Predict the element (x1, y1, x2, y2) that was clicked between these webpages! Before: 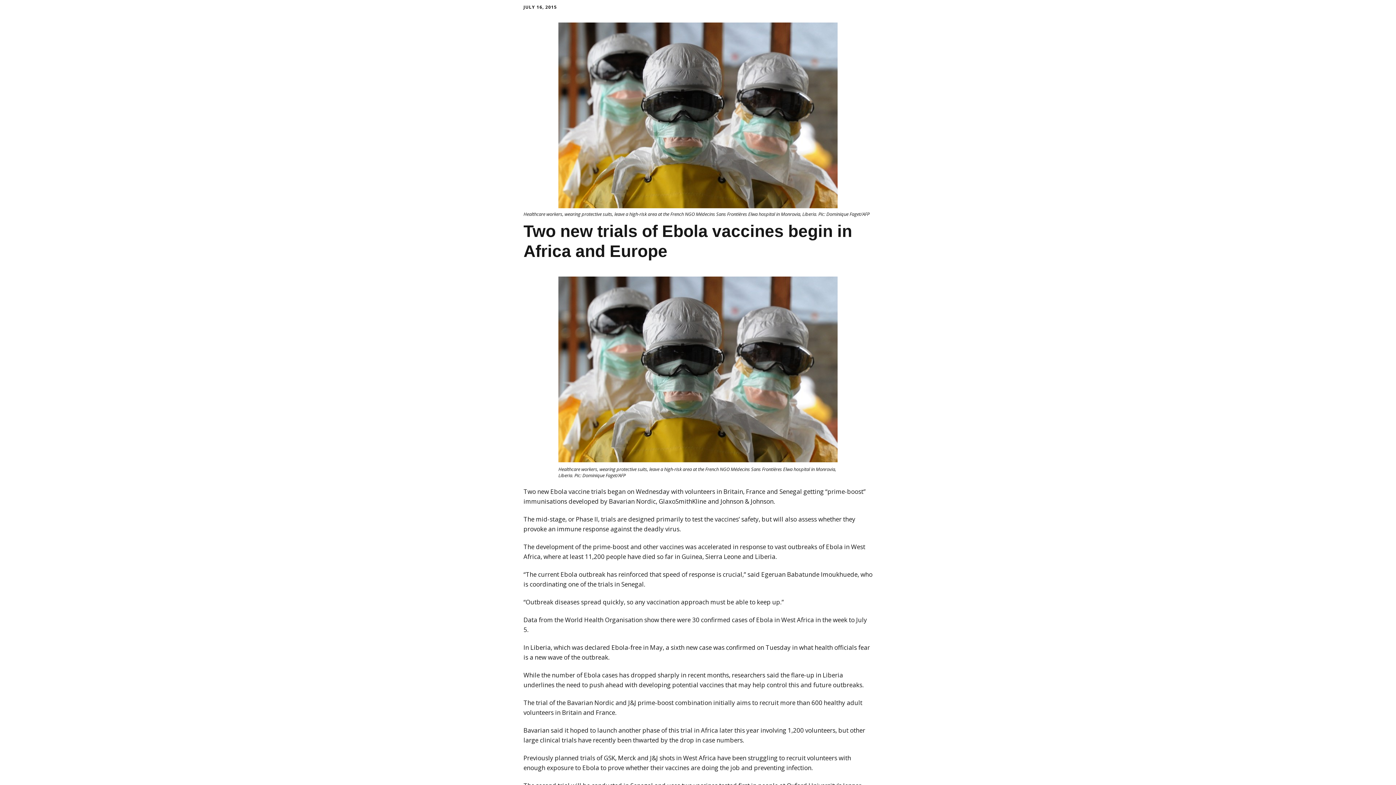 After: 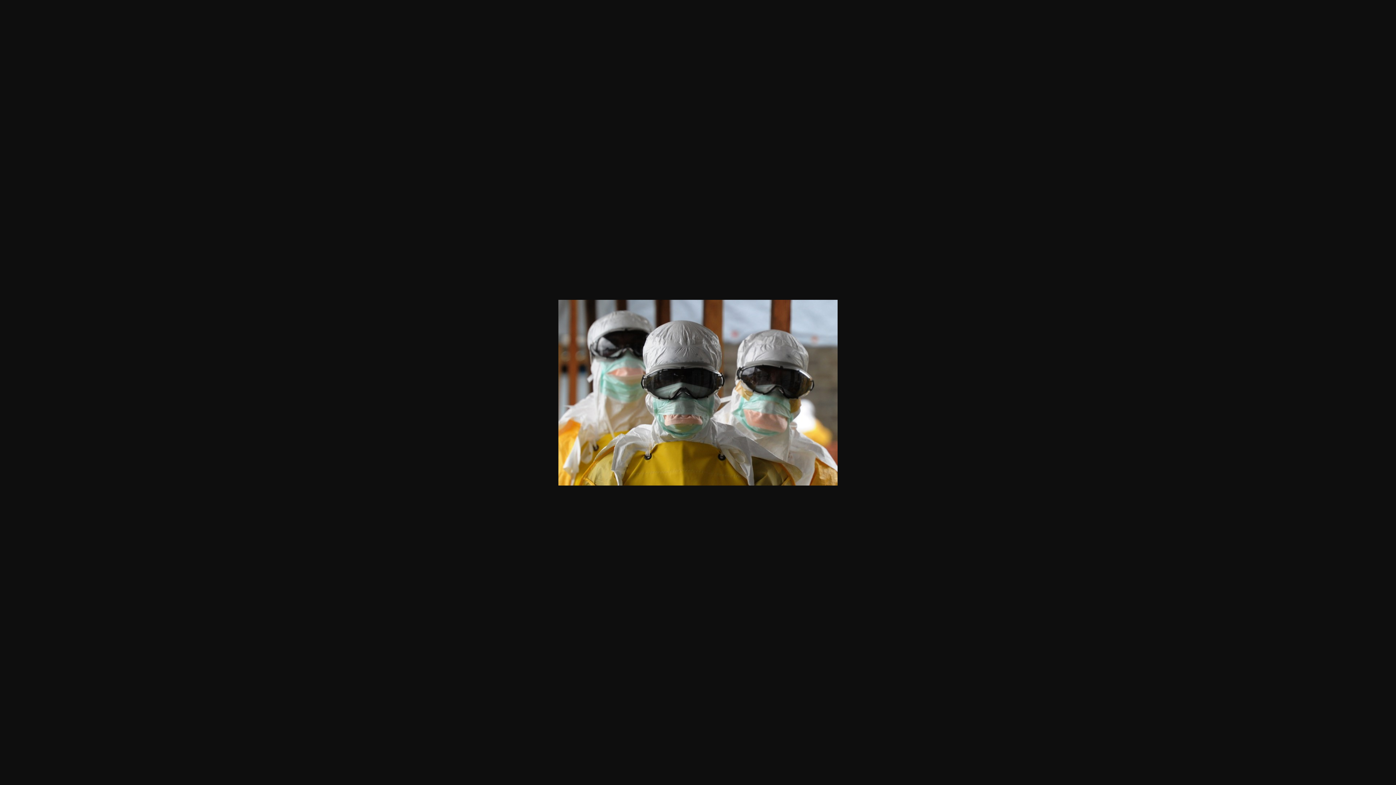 Action: bbox: (558, 276, 837, 462)